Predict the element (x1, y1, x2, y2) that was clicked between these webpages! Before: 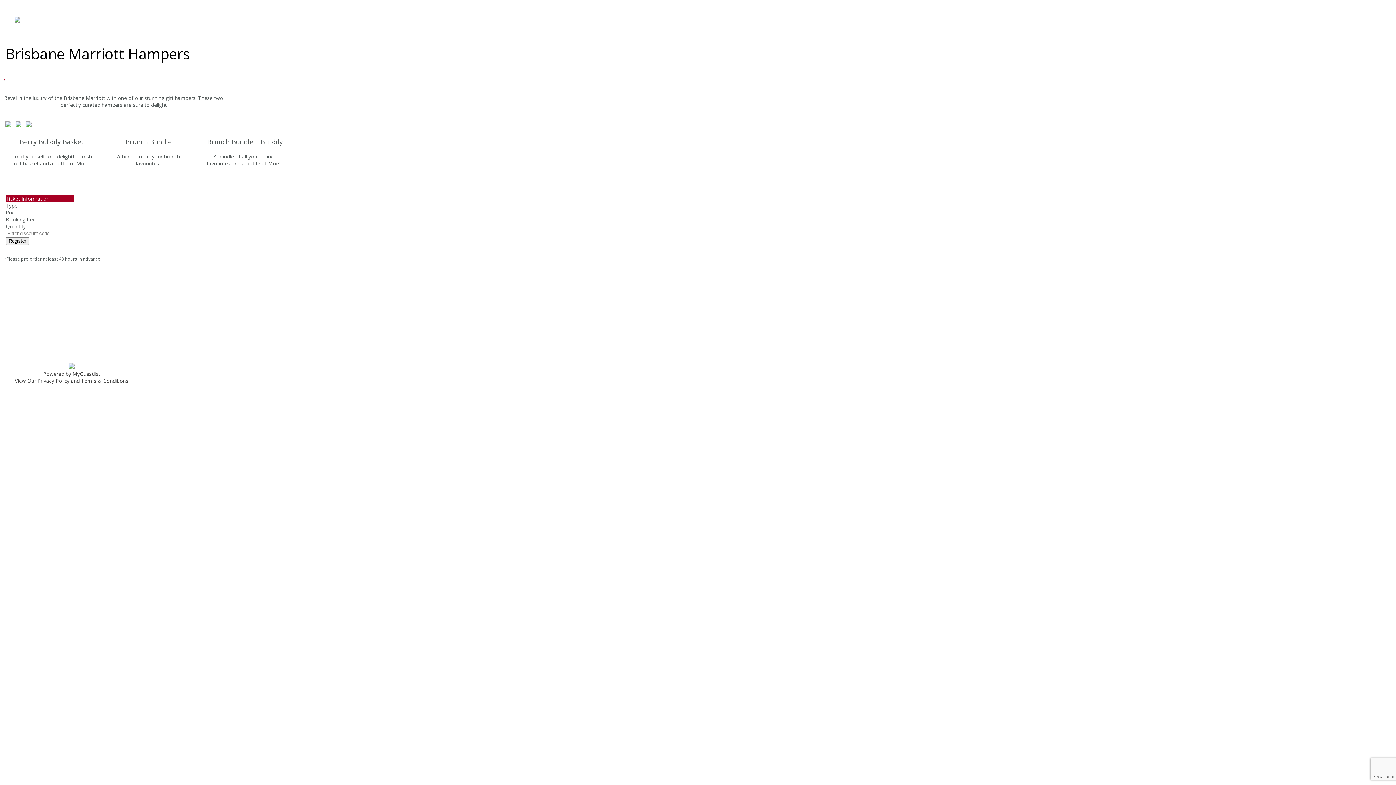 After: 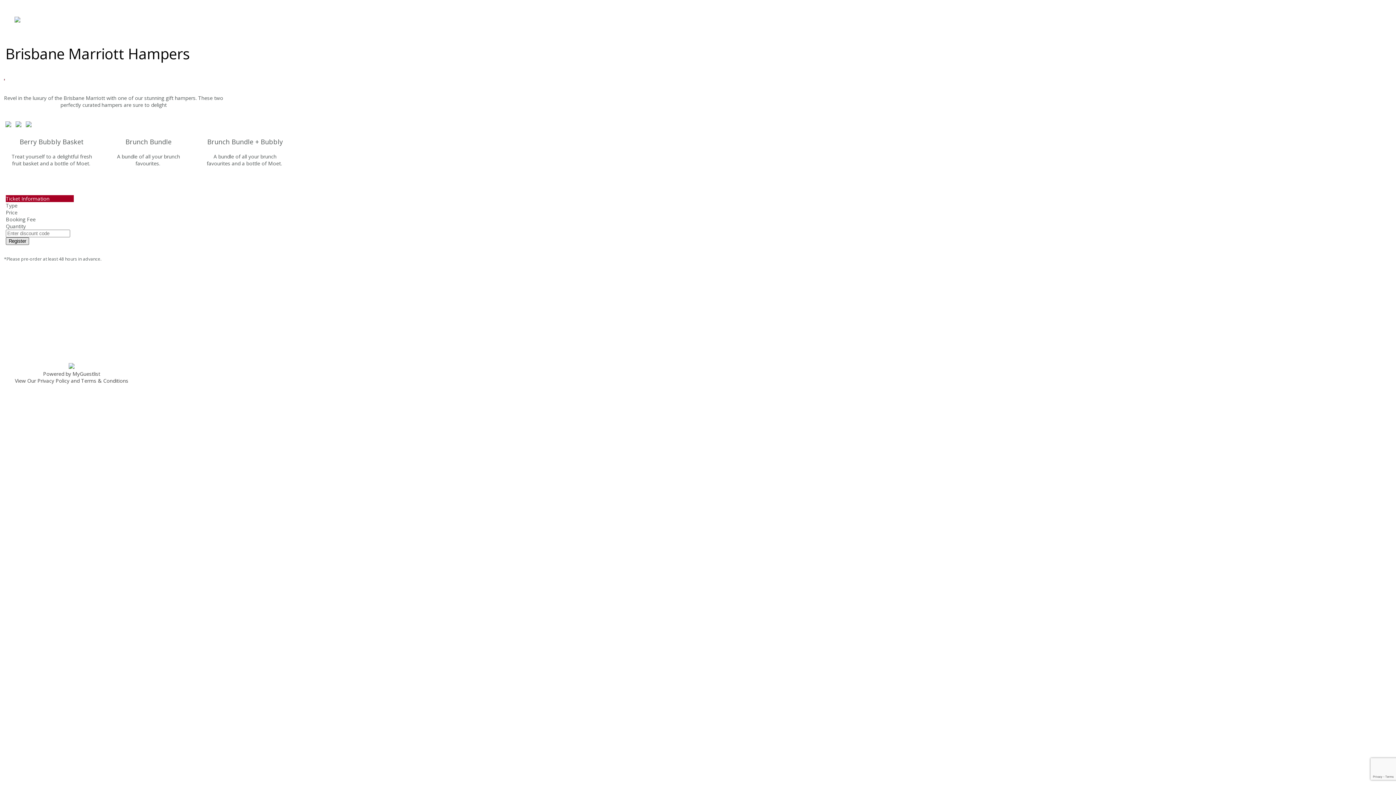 Action: label: Register bbox: (5, 237, 29, 245)